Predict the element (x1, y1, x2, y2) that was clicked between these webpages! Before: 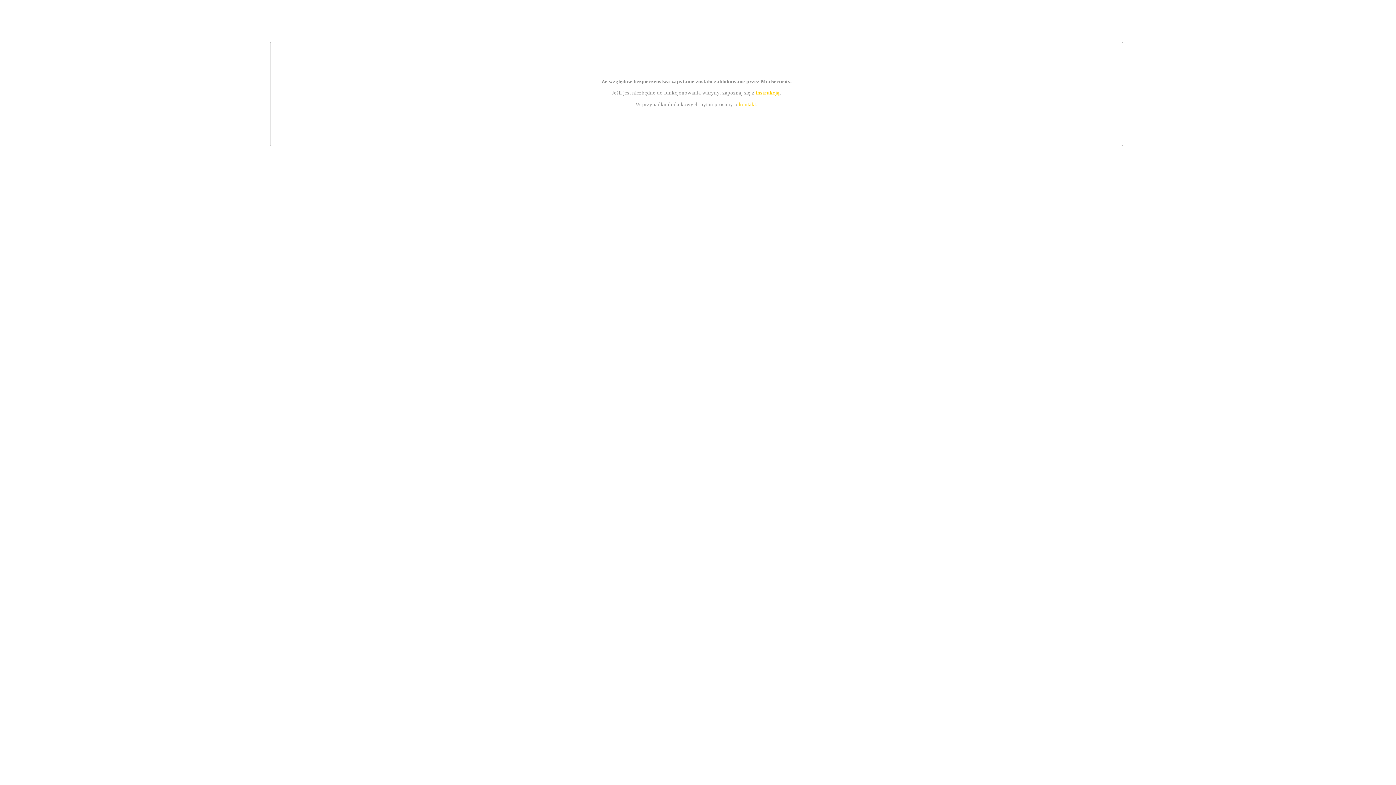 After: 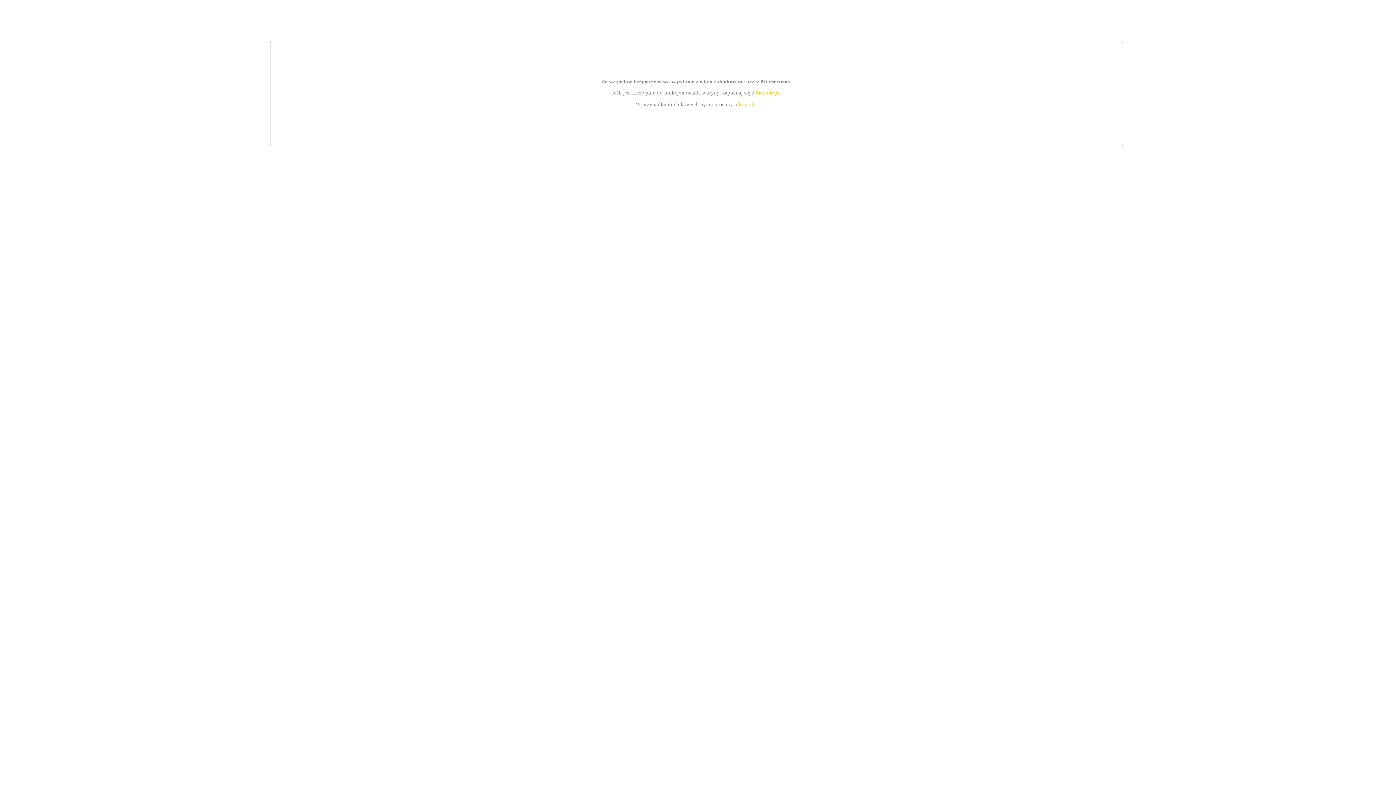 Action: label: instrukcją bbox: (755, 89, 779, 95)